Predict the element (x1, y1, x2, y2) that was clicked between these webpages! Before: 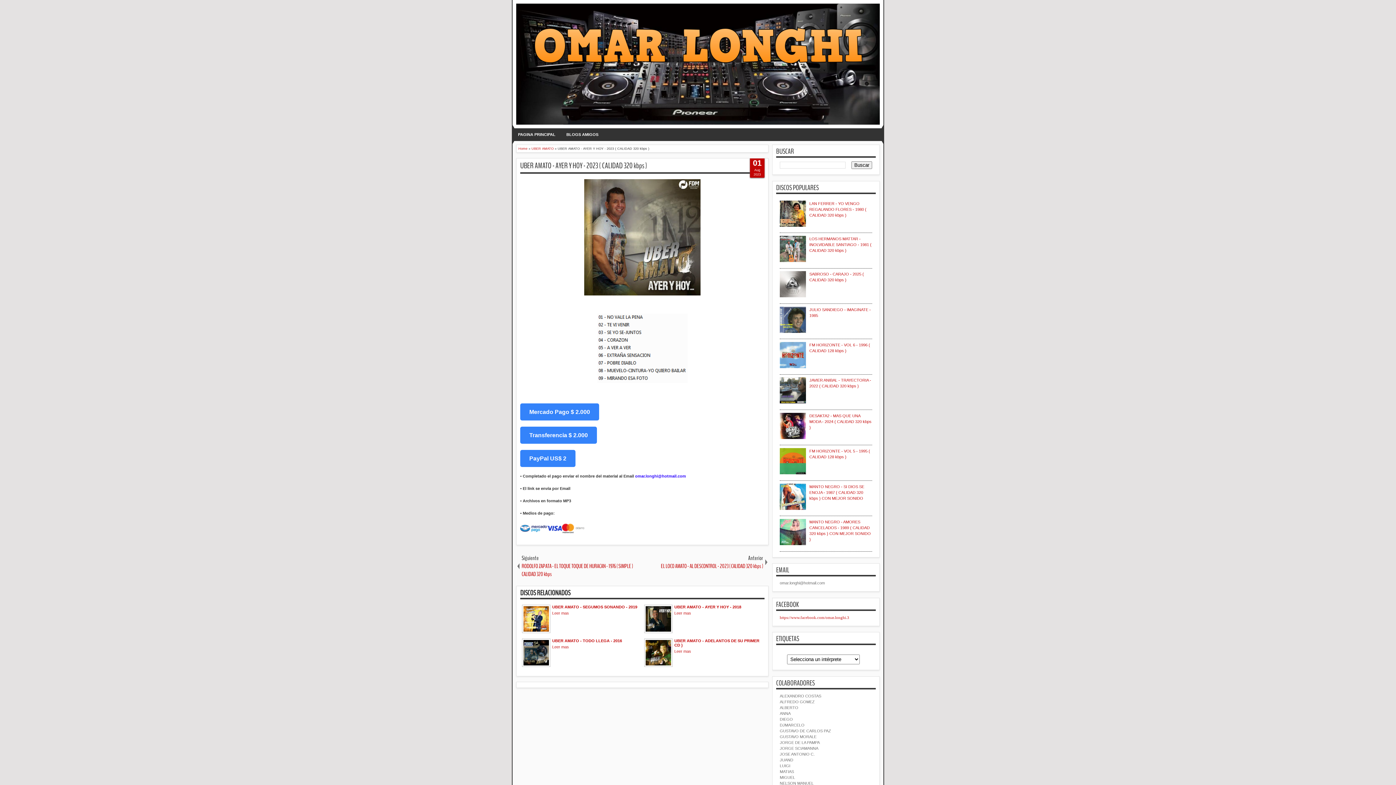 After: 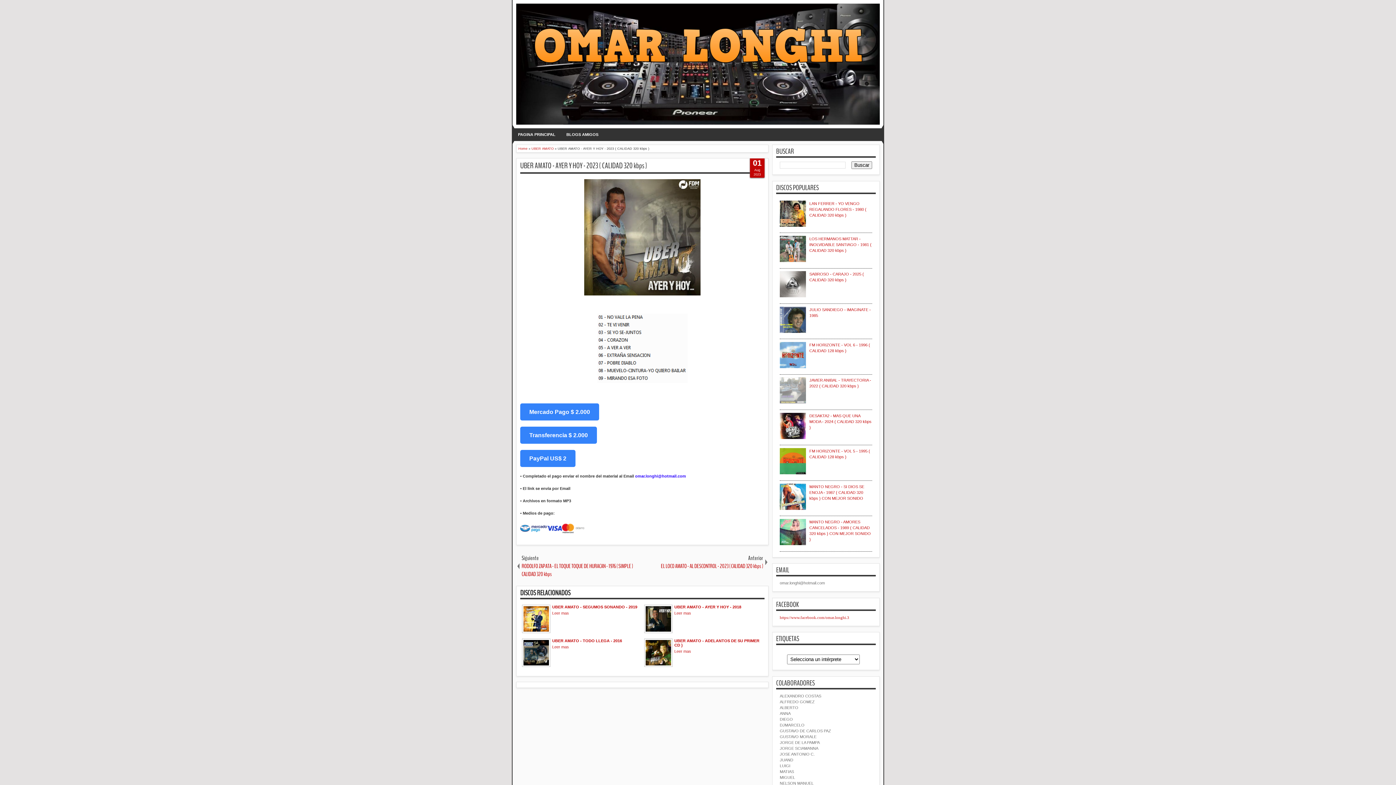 Action: bbox: (780, 400, 807, 404)